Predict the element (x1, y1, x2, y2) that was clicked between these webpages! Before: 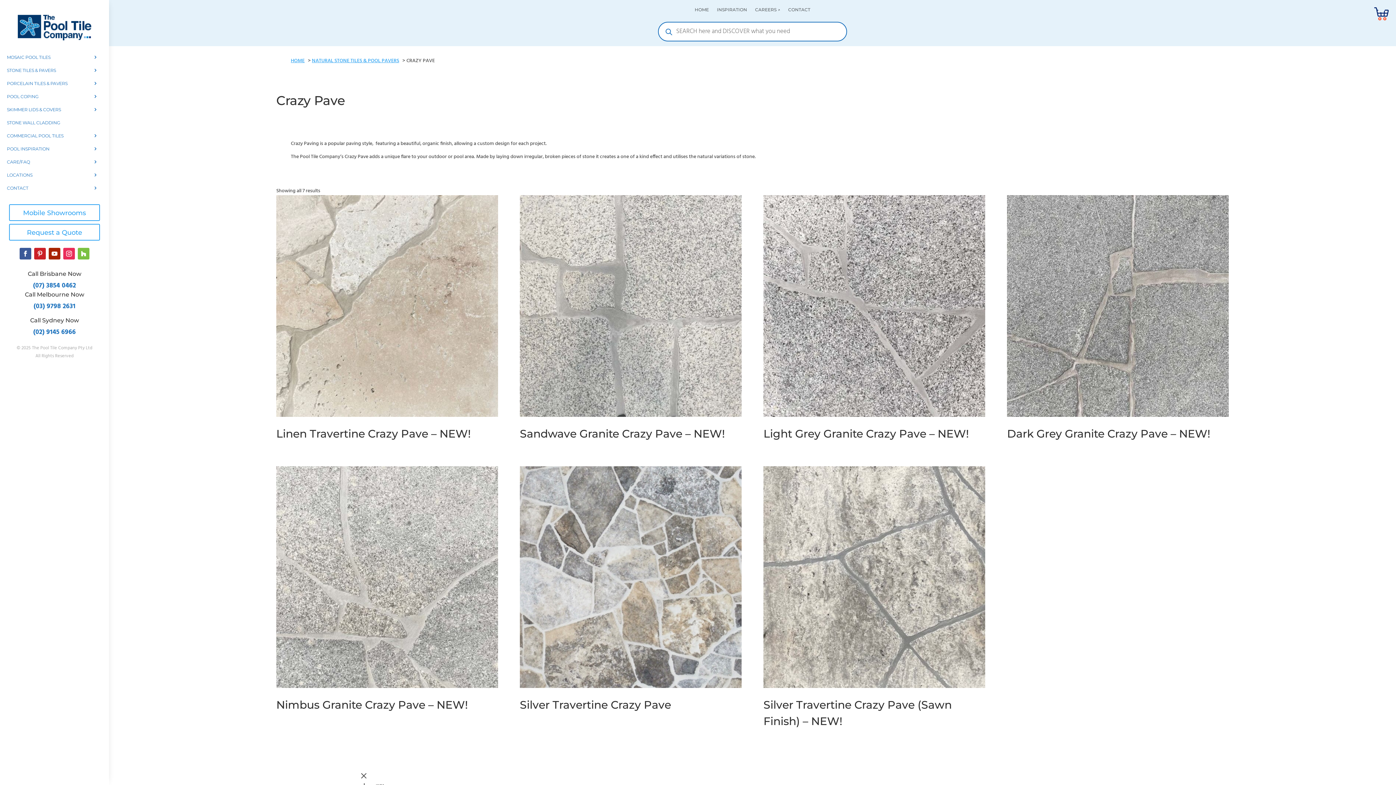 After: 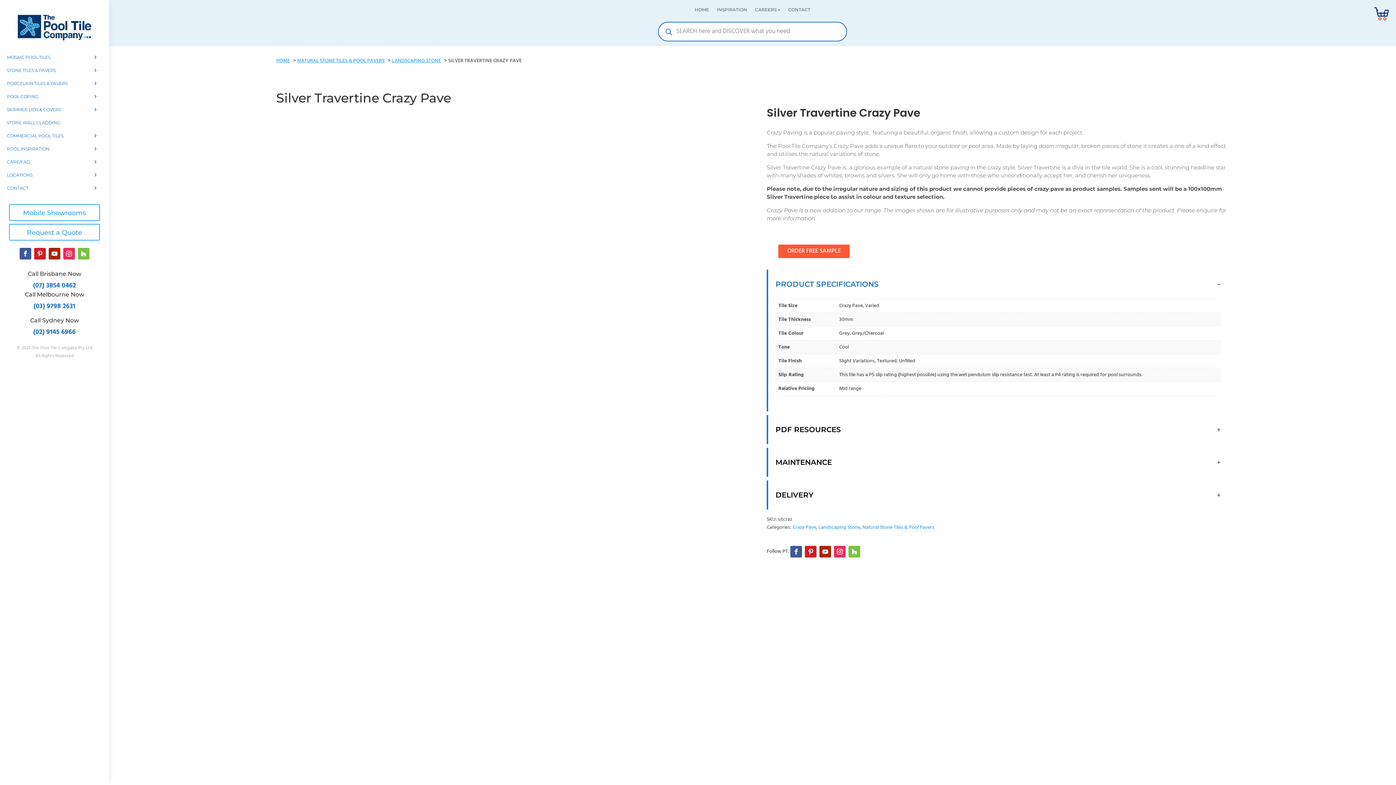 Action: bbox: (520, 466, 741, 688)